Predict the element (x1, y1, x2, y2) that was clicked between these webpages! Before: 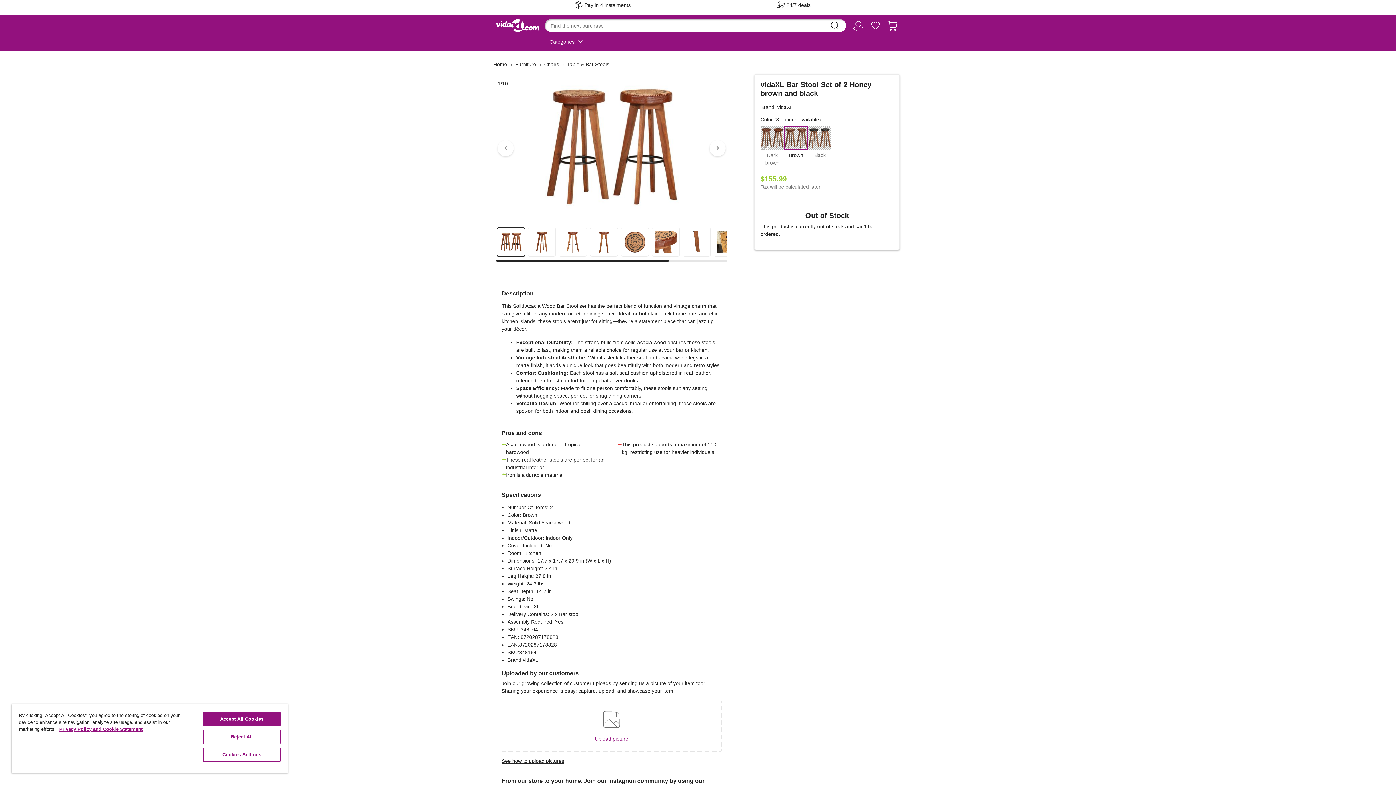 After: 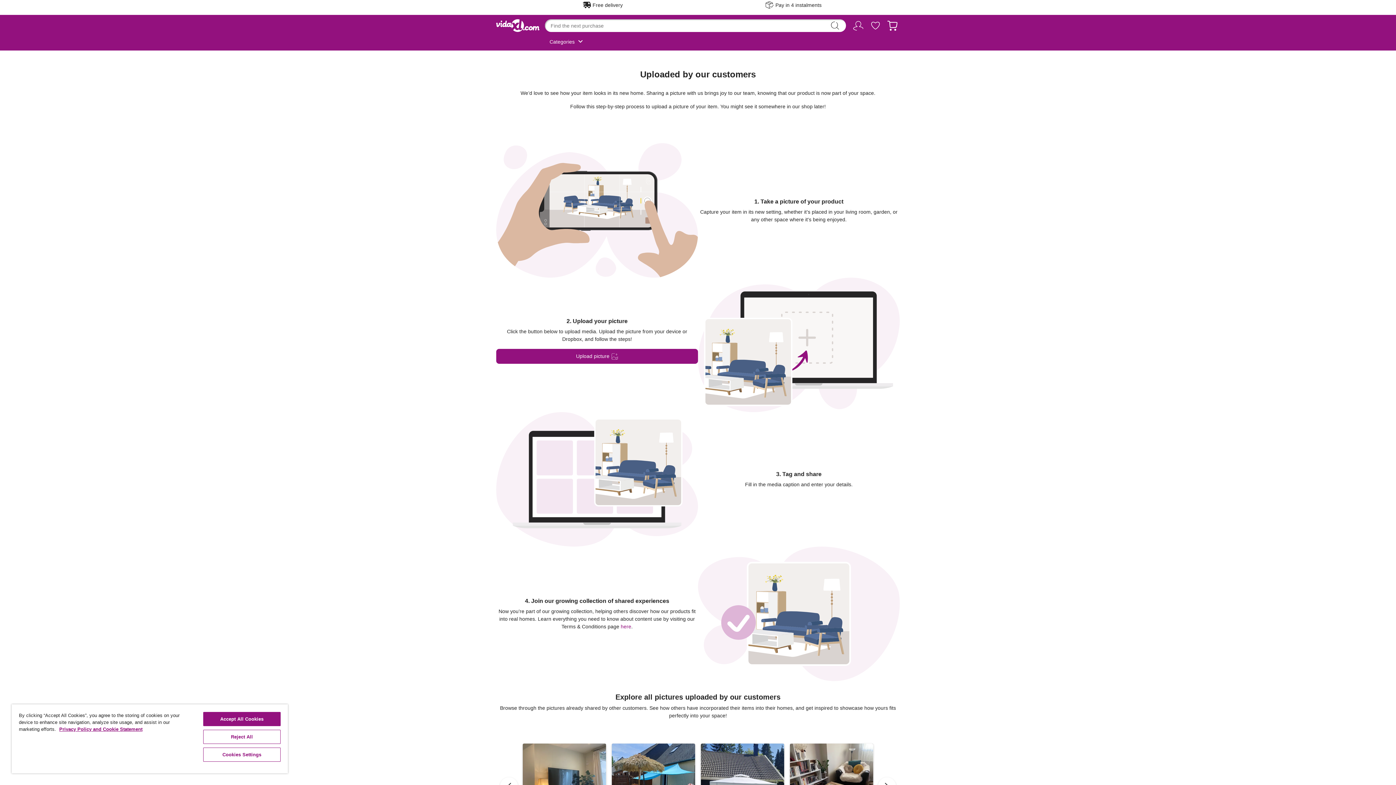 Action: bbox: (501, 757, 721, 765) label: See how to upload pictures